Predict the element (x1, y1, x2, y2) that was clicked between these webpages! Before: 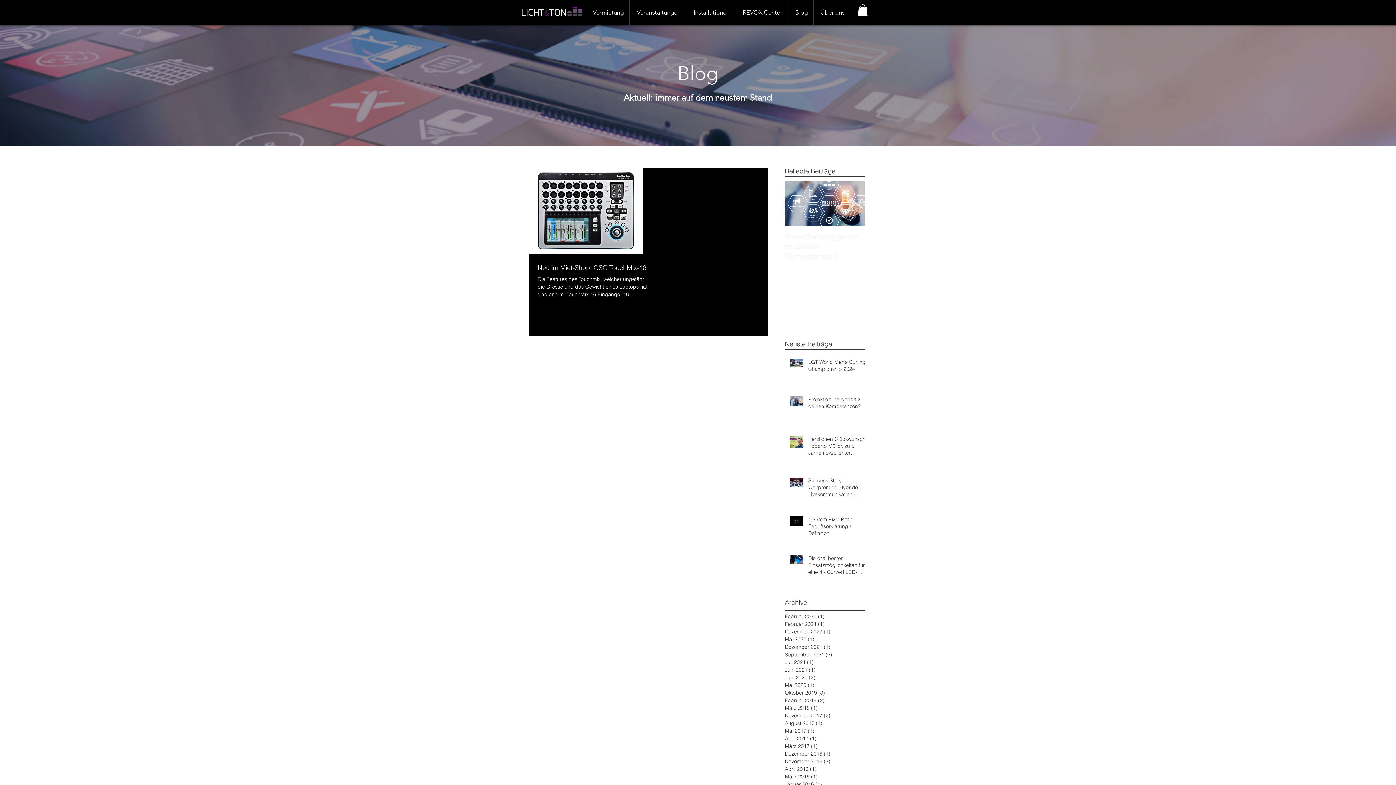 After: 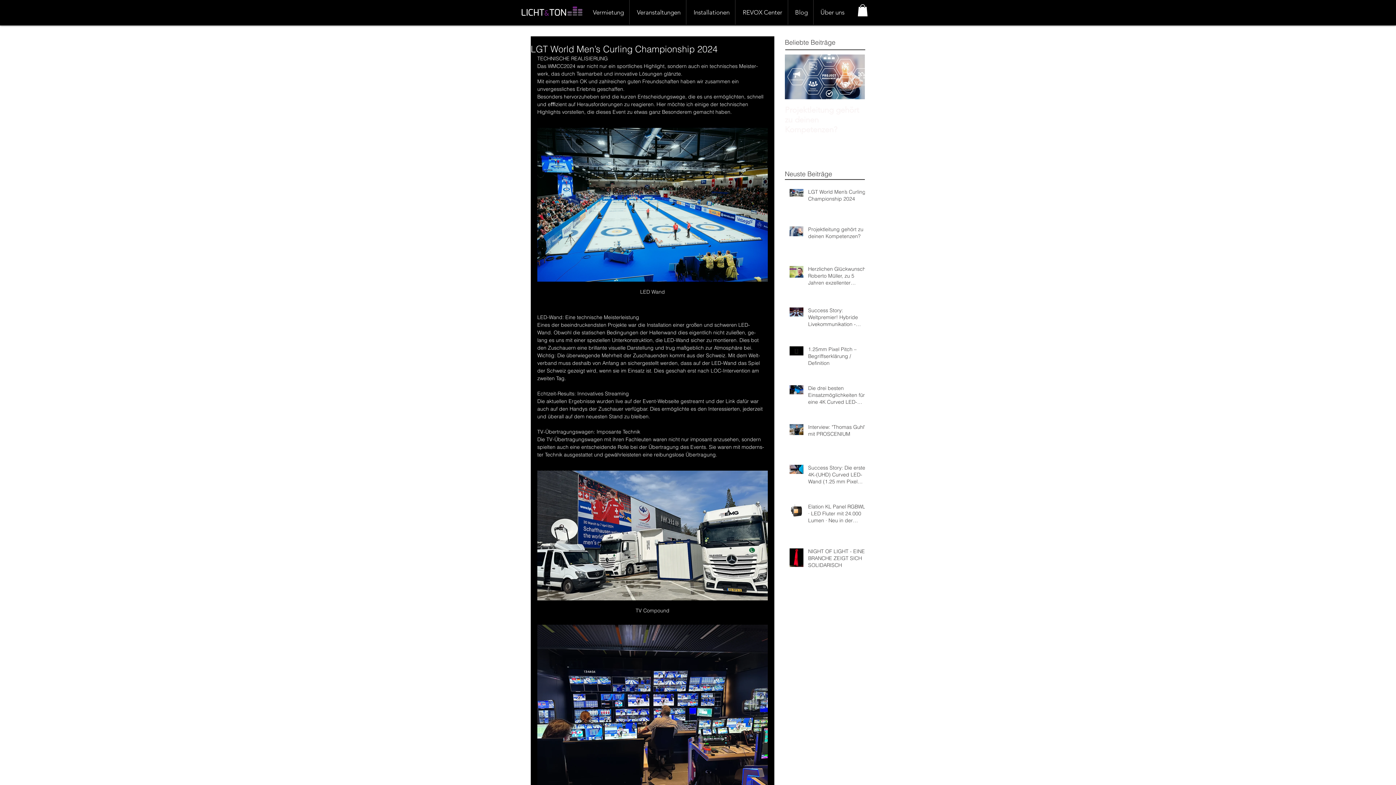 Action: label: LGT World Men’s Curling Championship 2024 bbox: (808, 359, 869, 375)